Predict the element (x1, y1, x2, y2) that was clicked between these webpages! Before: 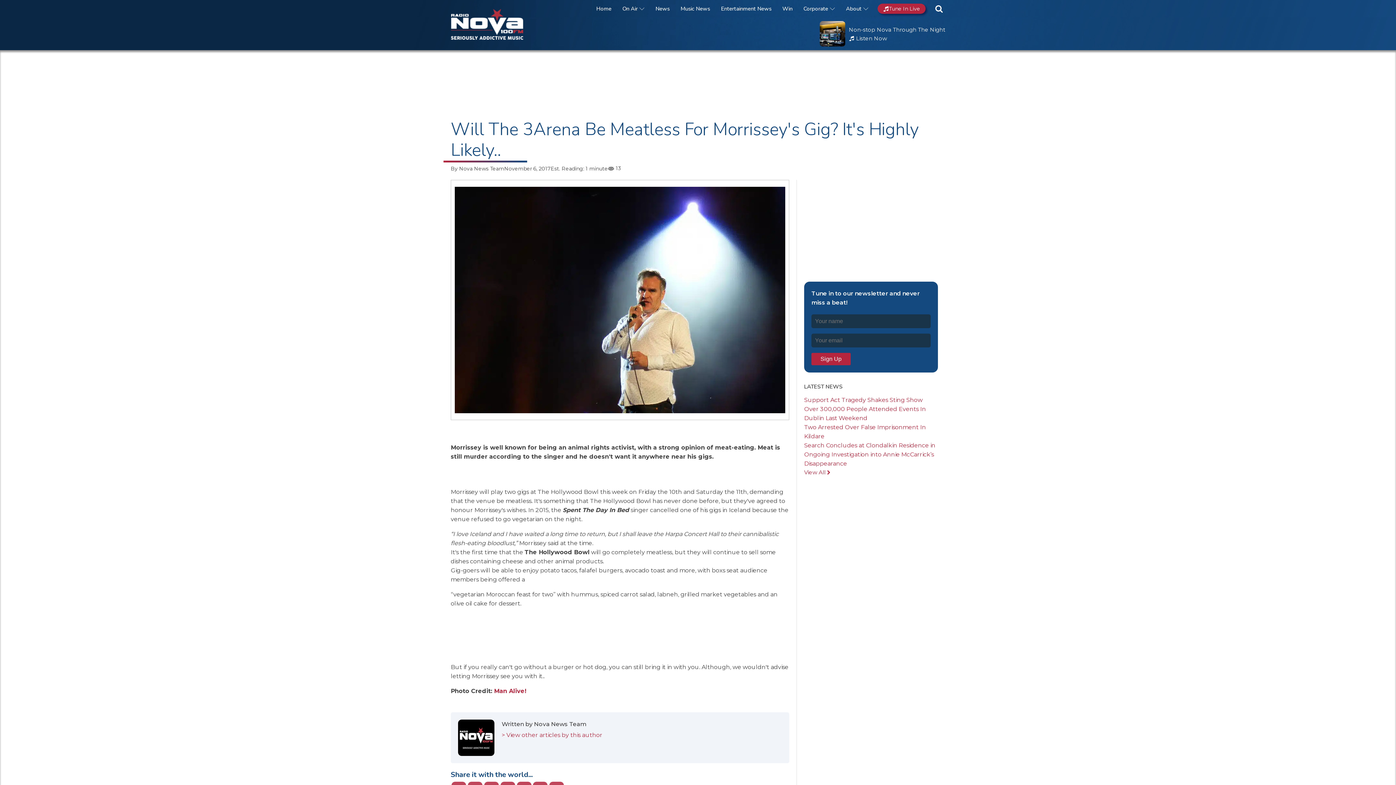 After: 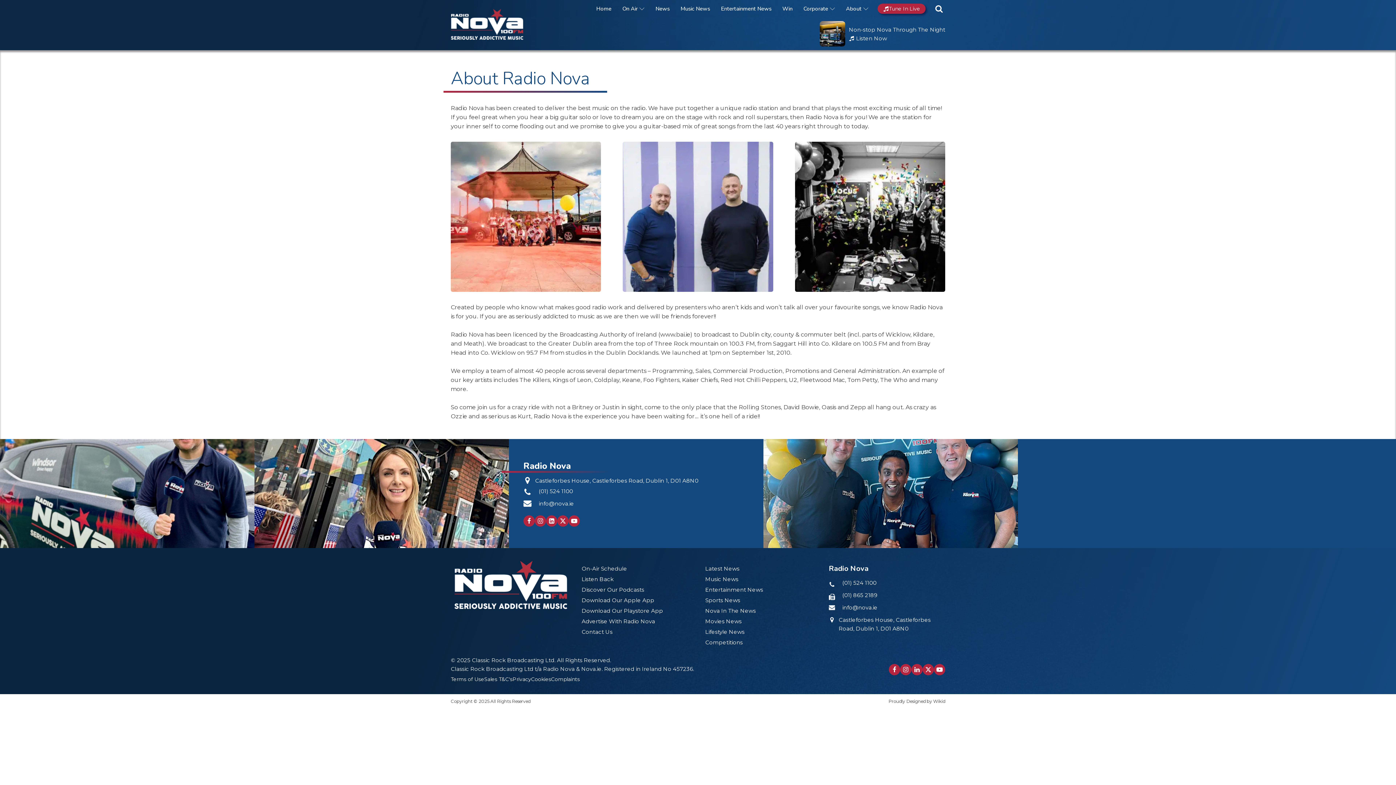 Action: bbox: (844, 4, 870, 13) label: About